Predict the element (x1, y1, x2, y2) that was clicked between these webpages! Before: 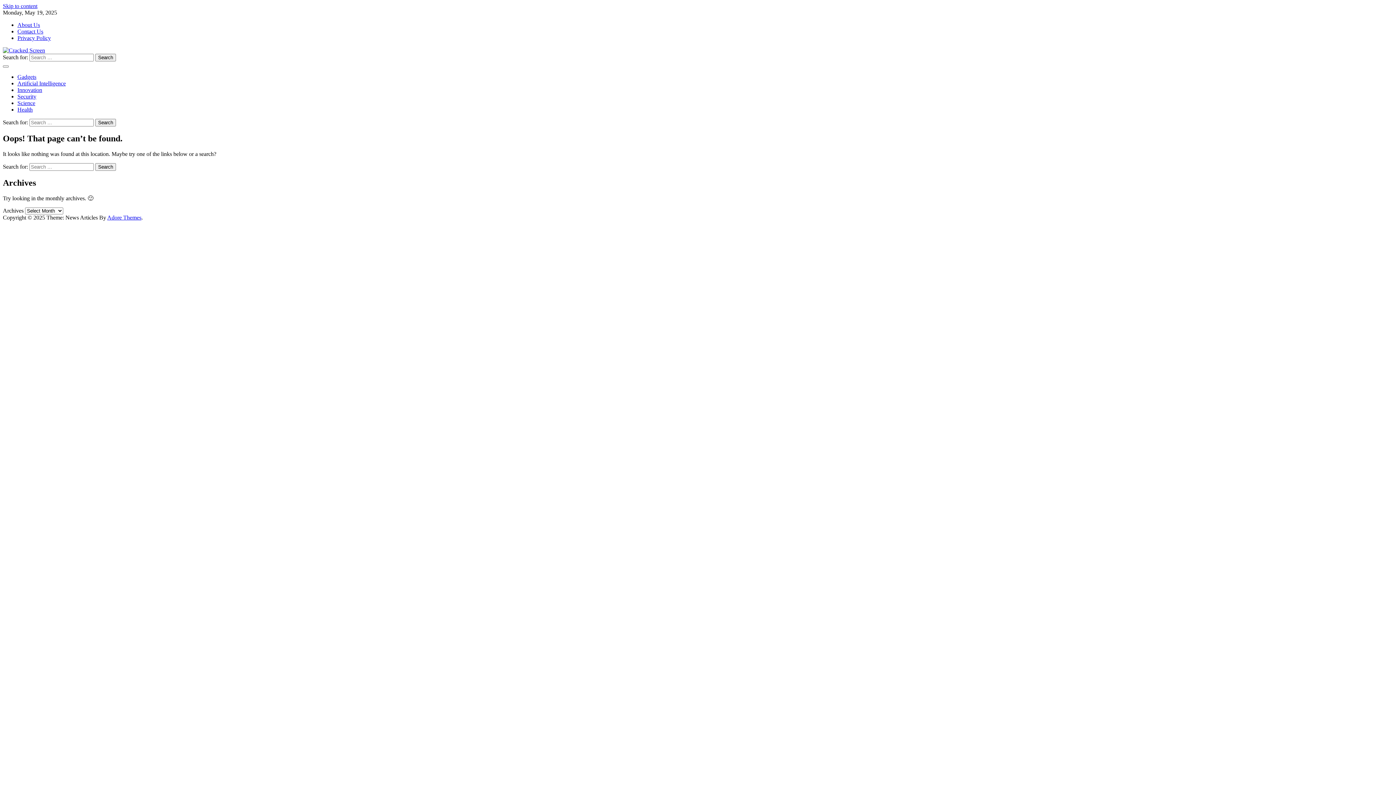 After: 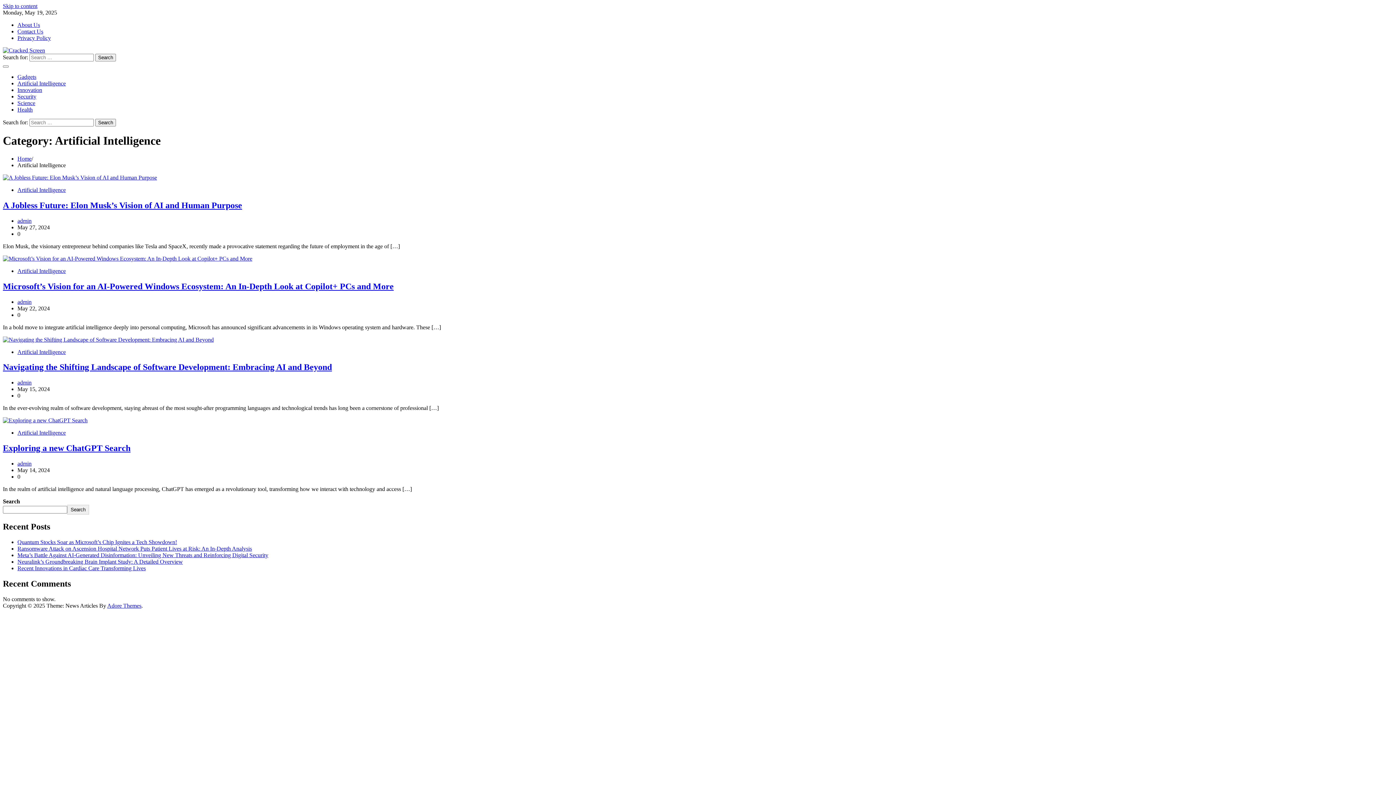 Action: label: Artificial Intelligence bbox: (17, 80, 65, 86)